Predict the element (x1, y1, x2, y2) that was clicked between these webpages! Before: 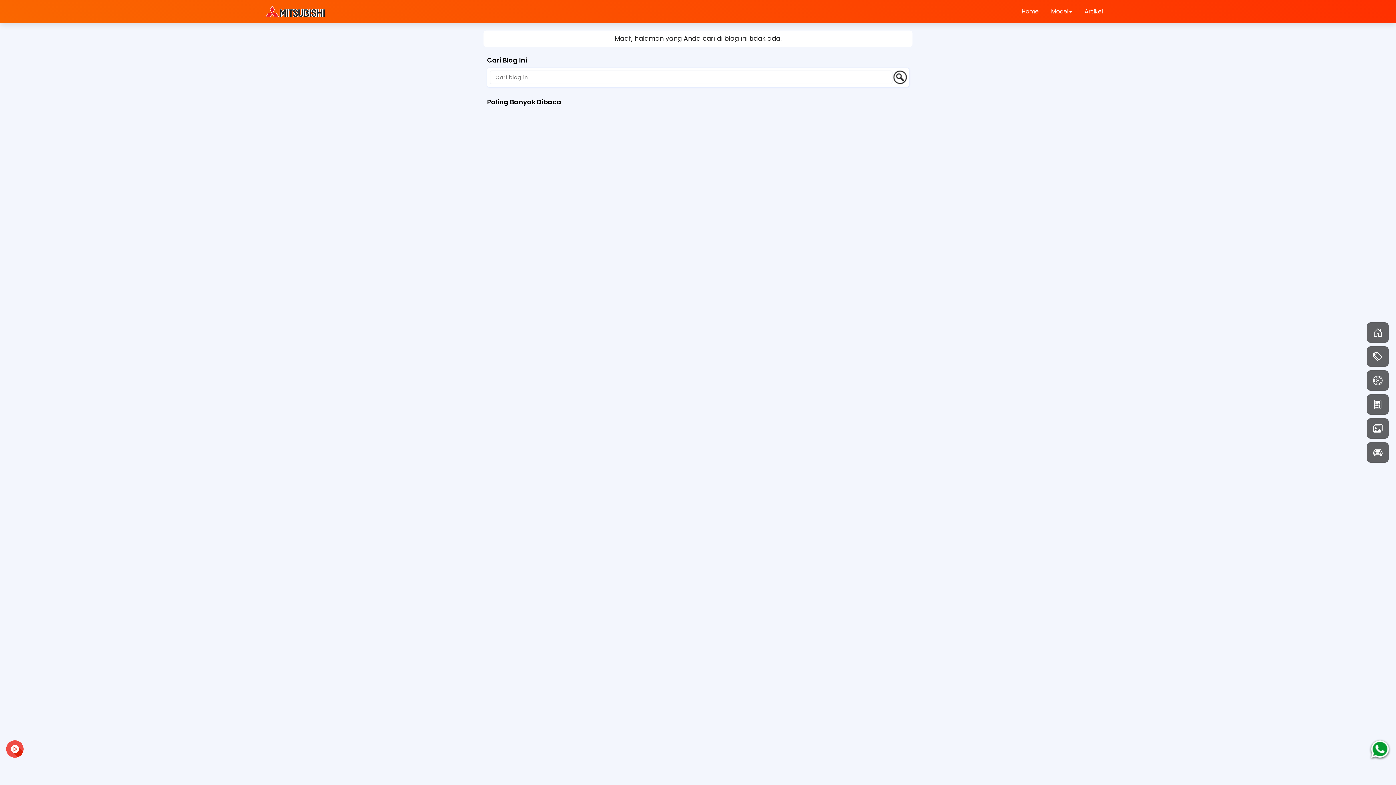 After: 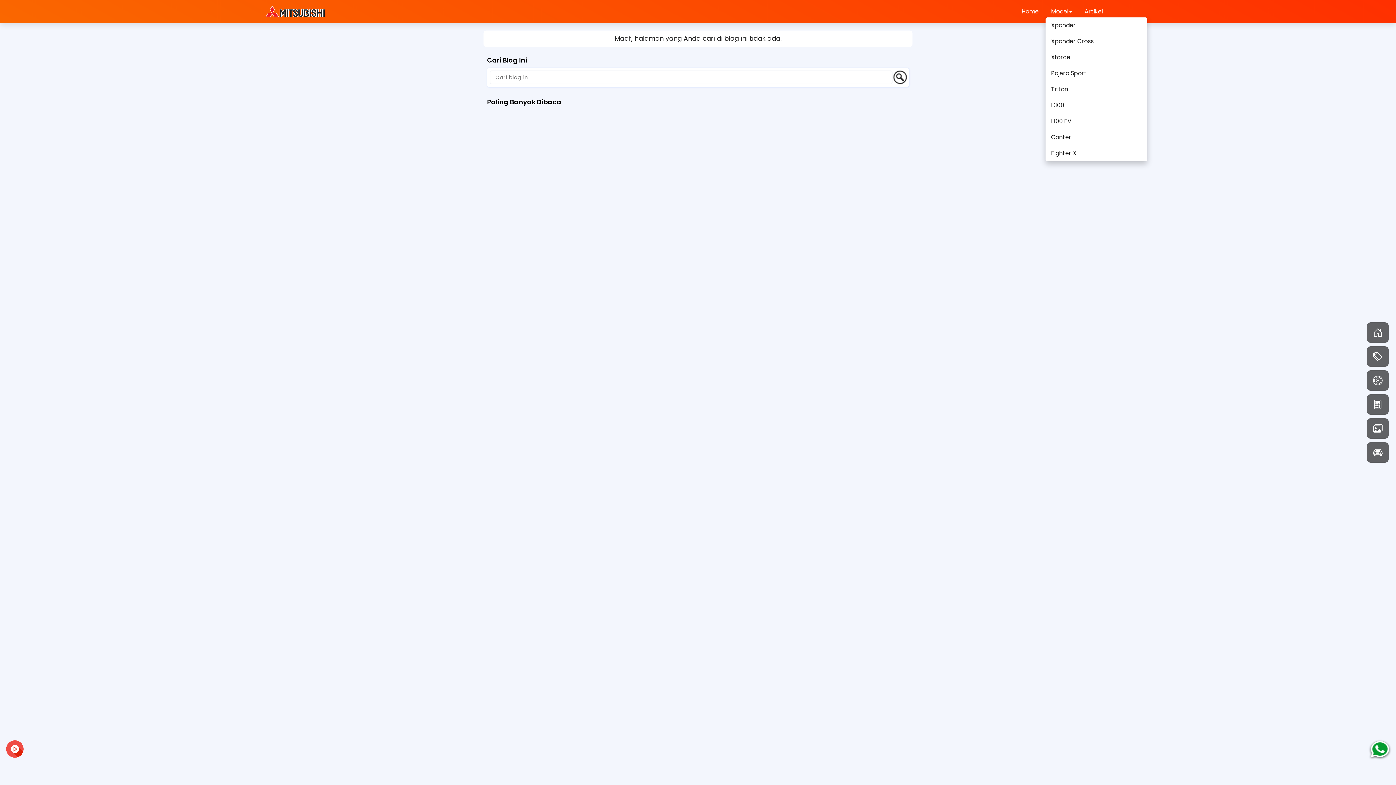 Action: bbox: (1045, 0, 1077, 22) label: Model